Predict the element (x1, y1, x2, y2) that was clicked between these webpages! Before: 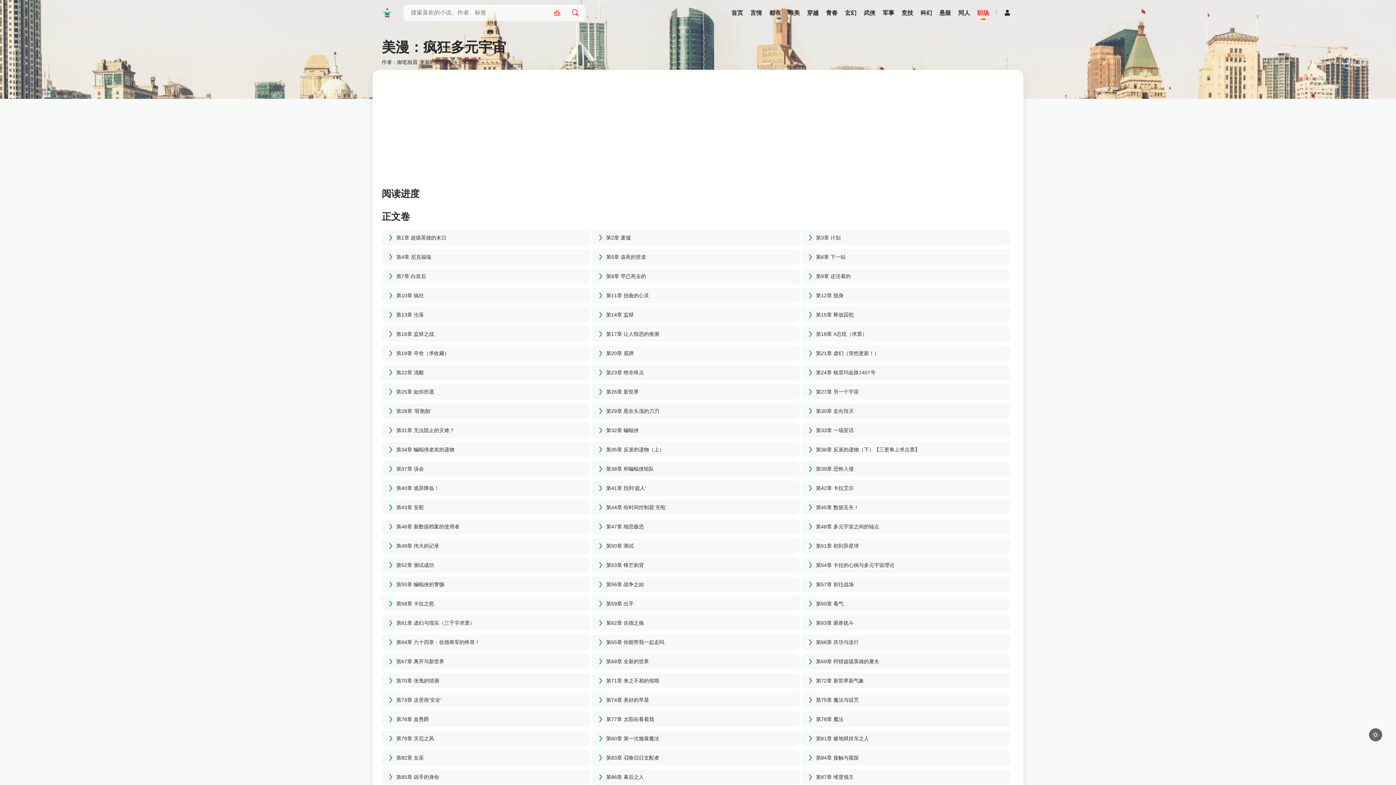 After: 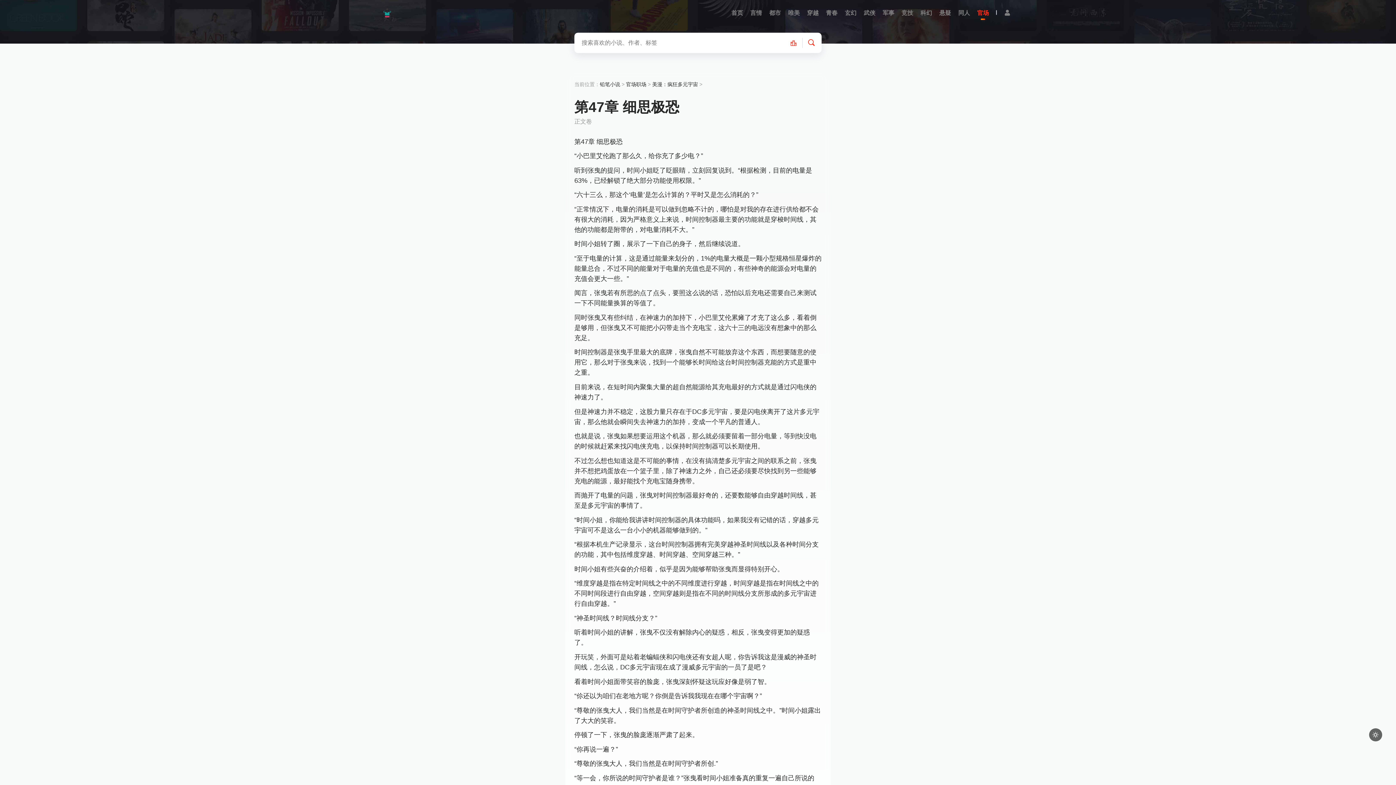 Action: label: 第47章 细思极恐 bbox: (597, 522, 794, 530)